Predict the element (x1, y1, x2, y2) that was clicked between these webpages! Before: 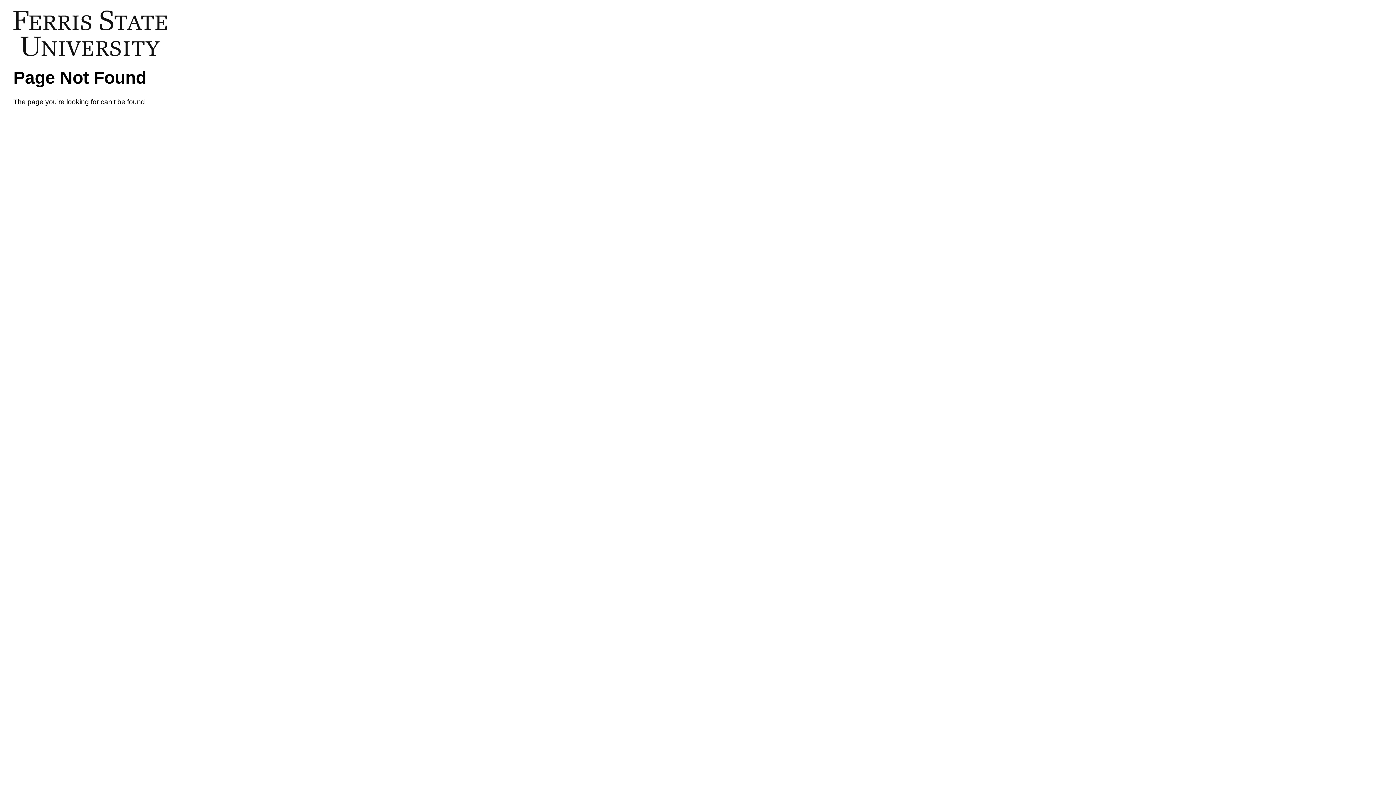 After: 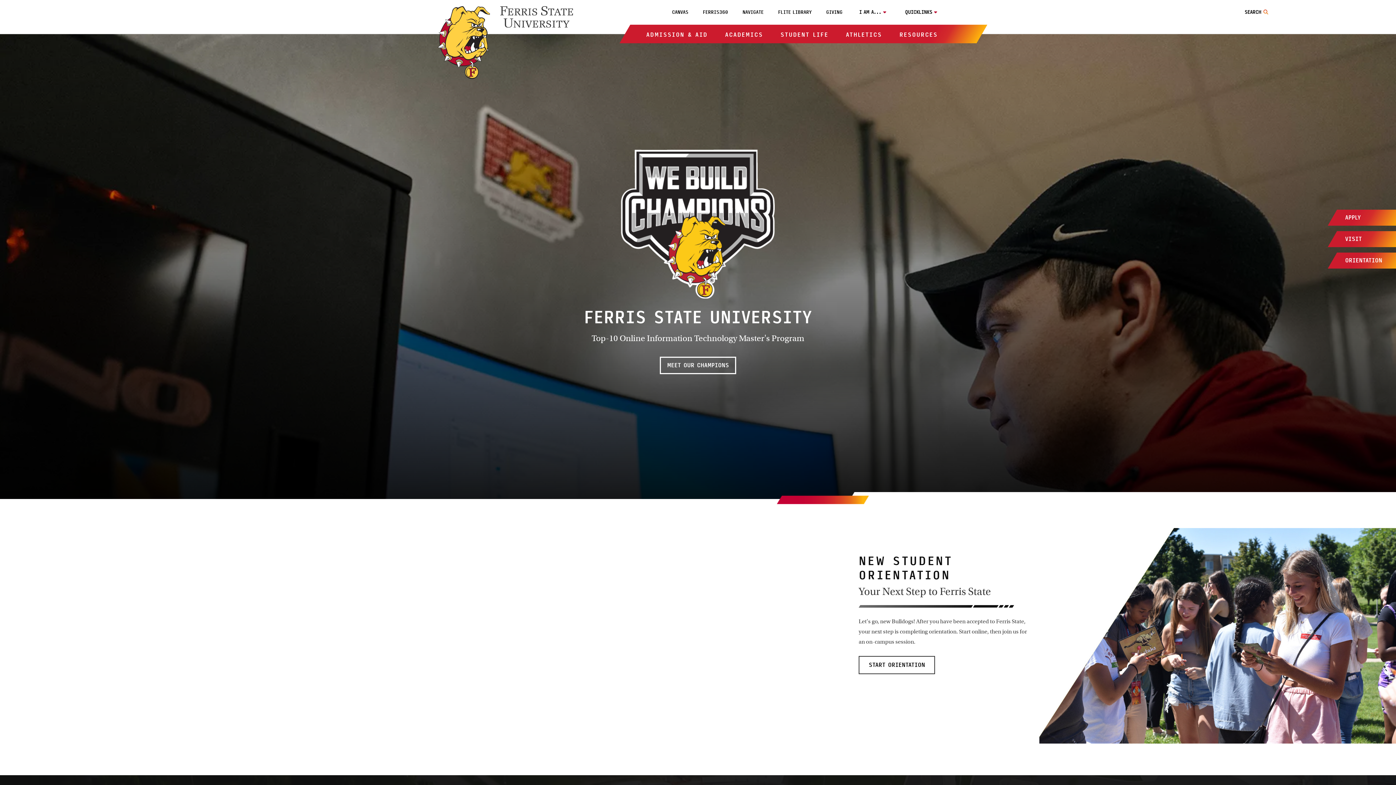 Action: bbox: (13, 10, 173, 58)